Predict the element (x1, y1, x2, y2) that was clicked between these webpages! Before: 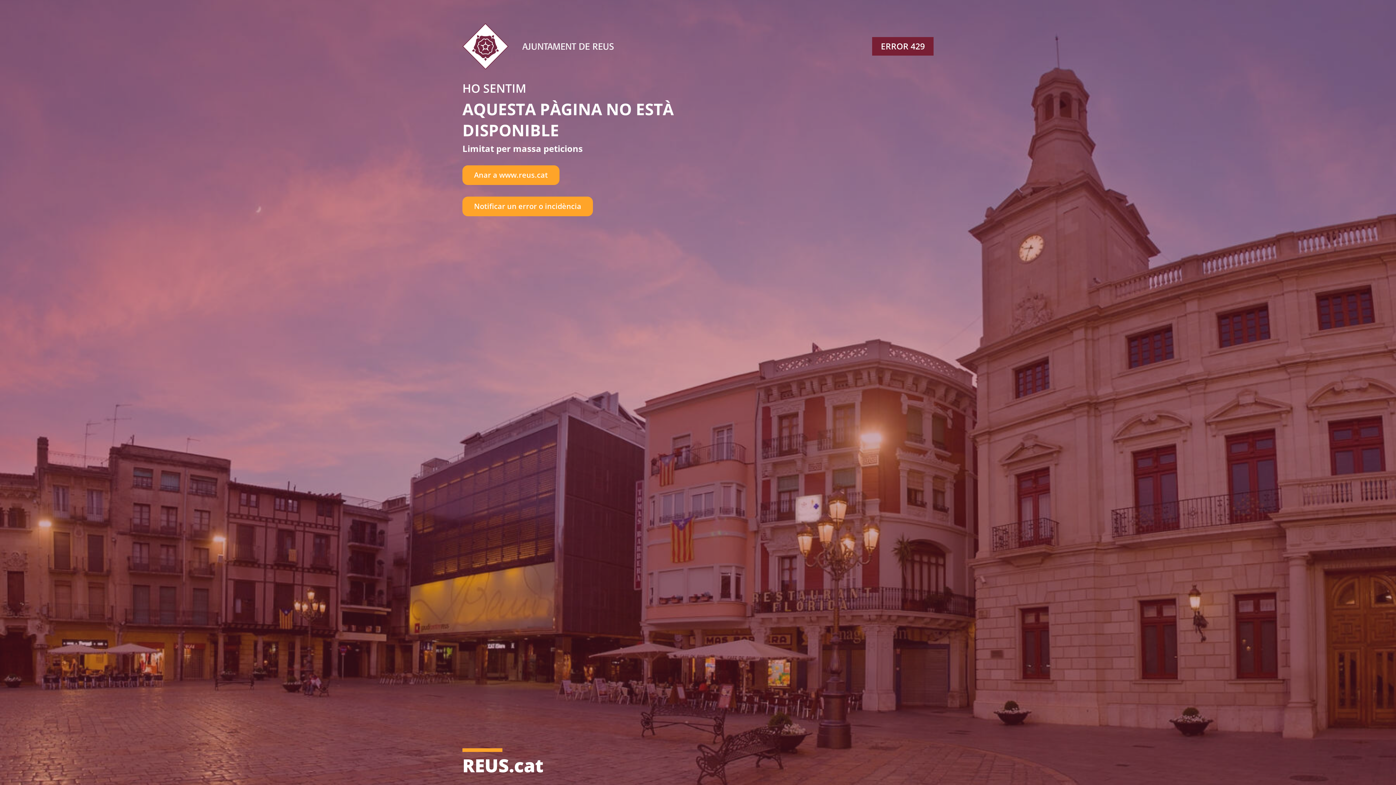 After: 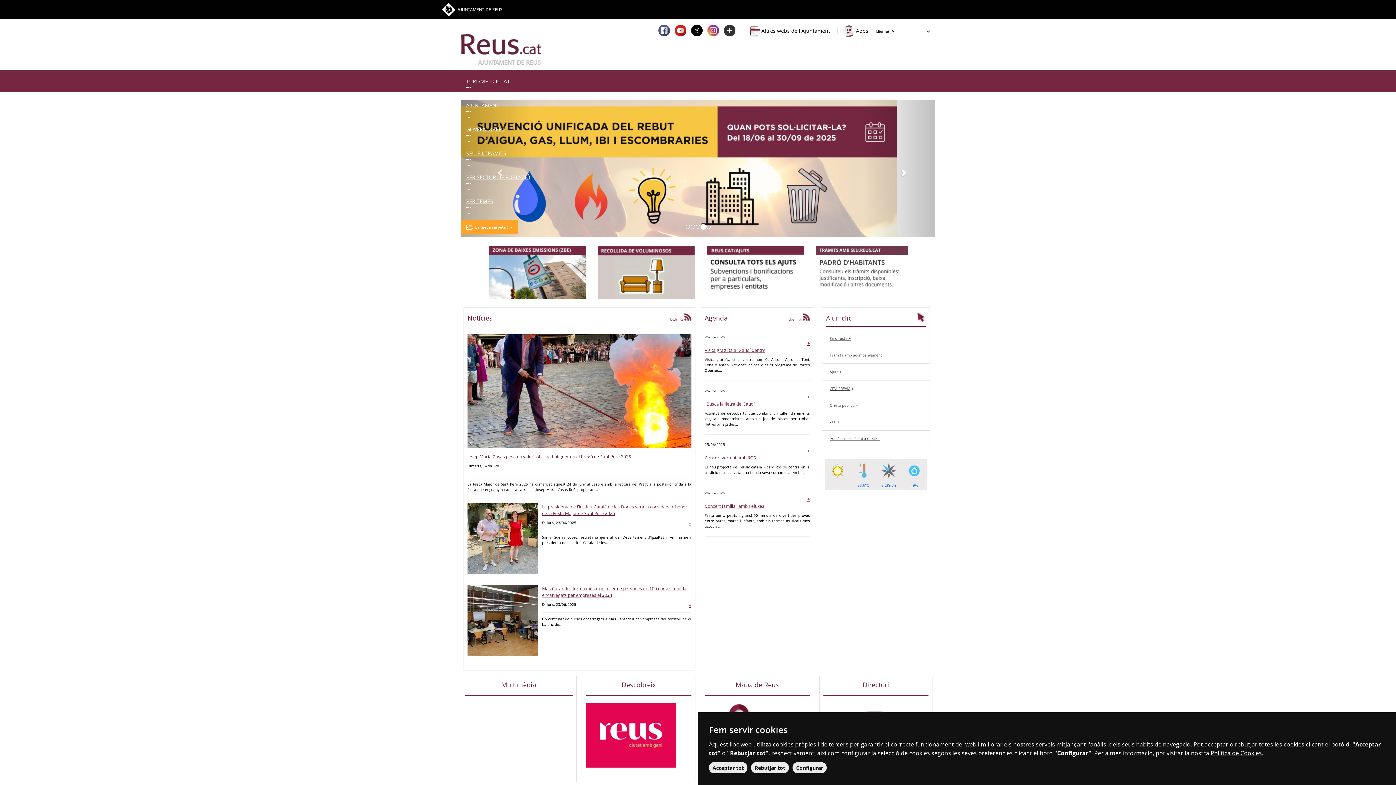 Action: bbox: (462, 165, 559, 184) label: Anar a www.reus.cat